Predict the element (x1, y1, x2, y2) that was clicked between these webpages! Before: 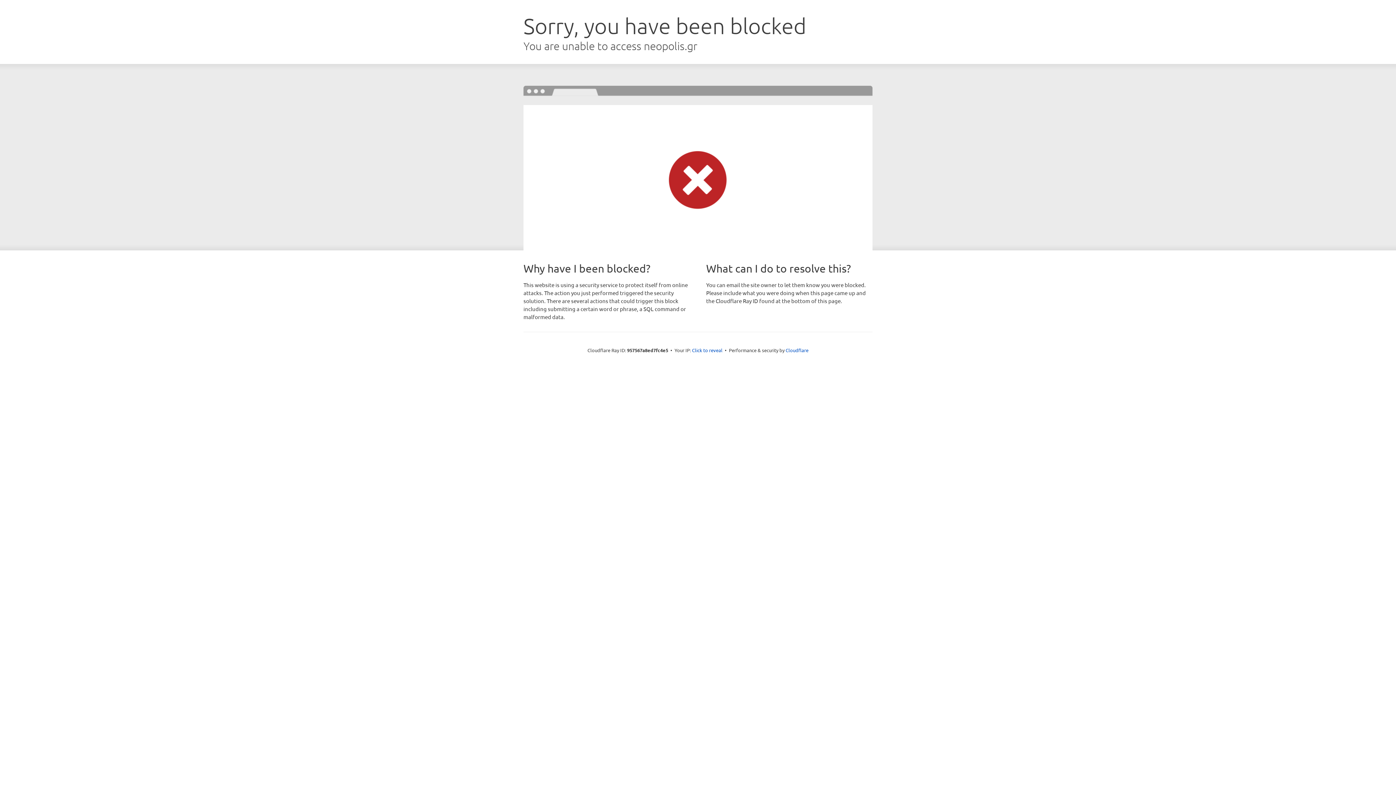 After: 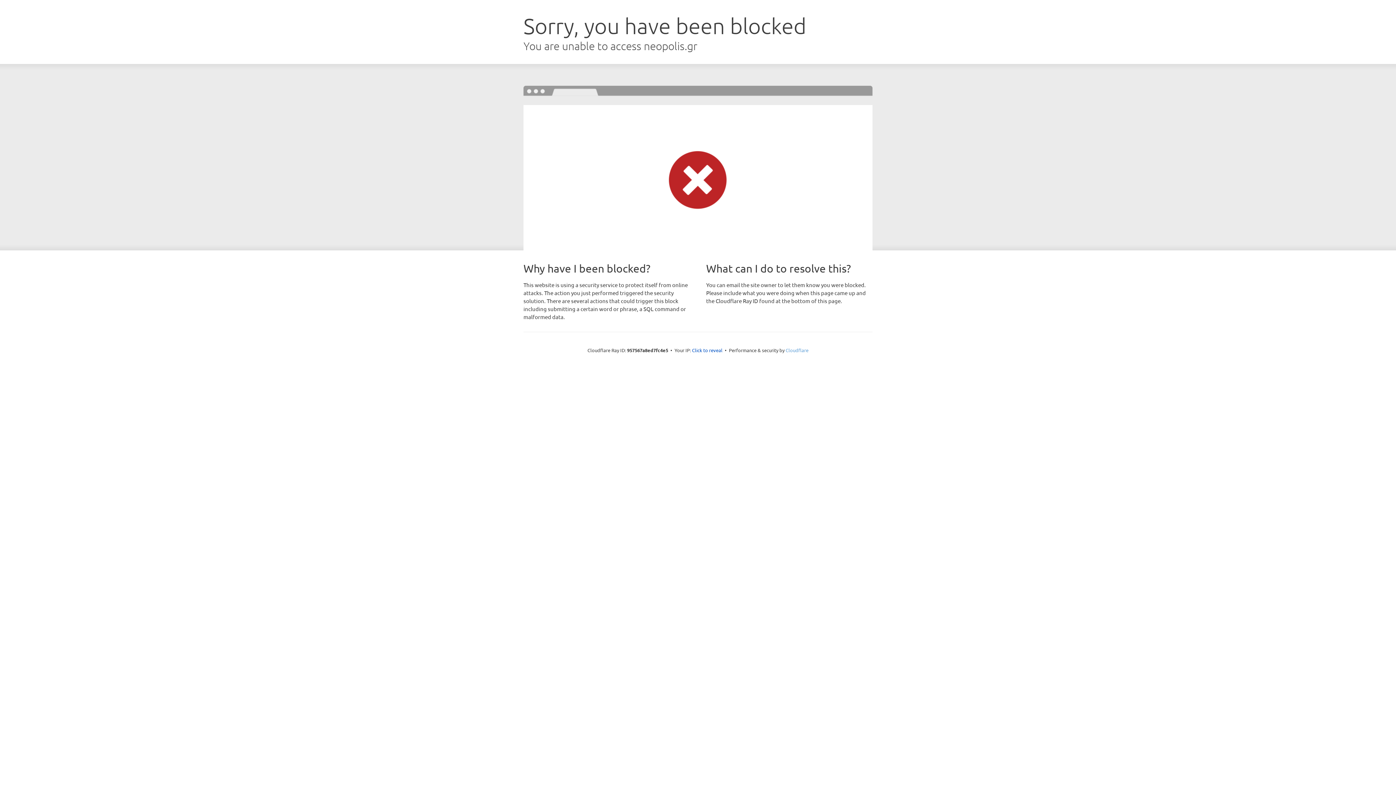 Action: bbox: (785, 347, 808, 353) label: Cloudflare